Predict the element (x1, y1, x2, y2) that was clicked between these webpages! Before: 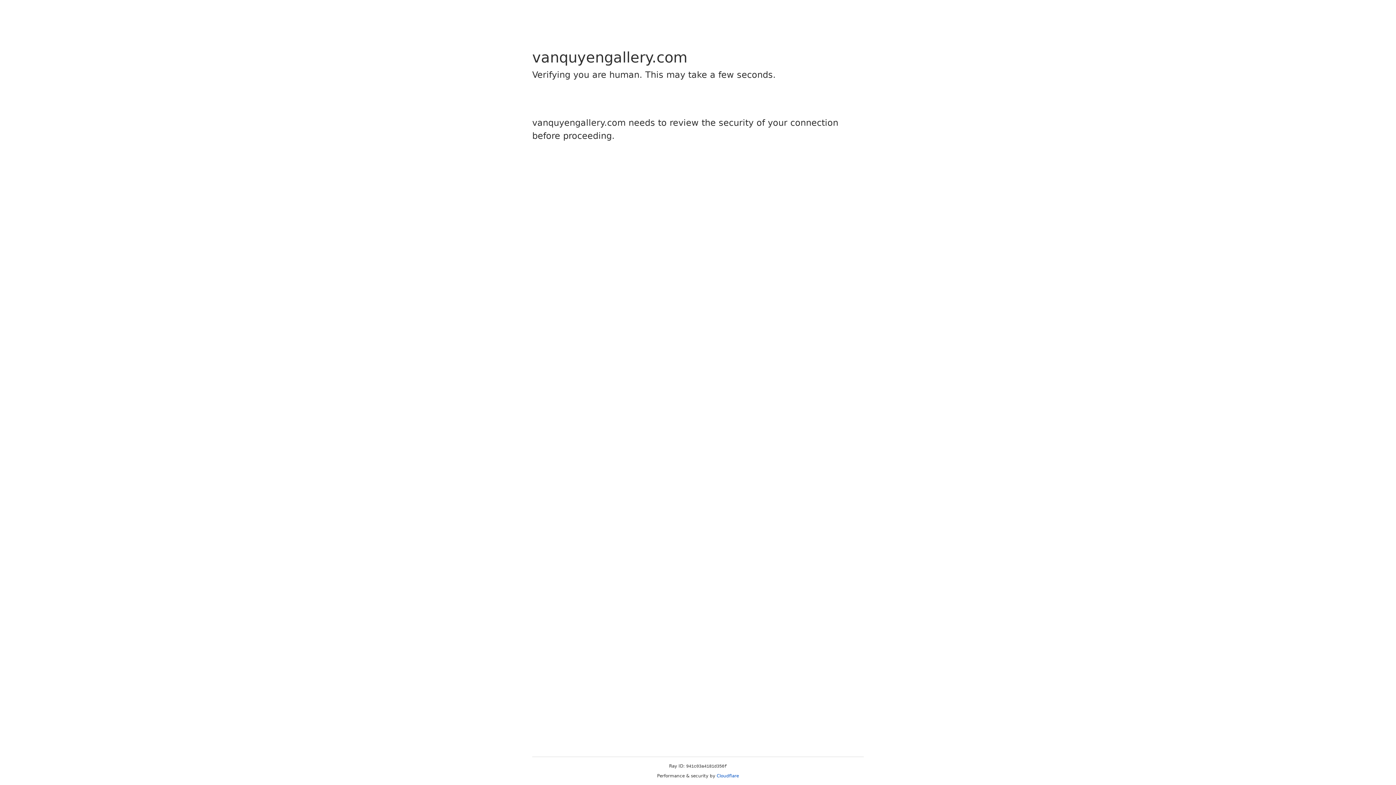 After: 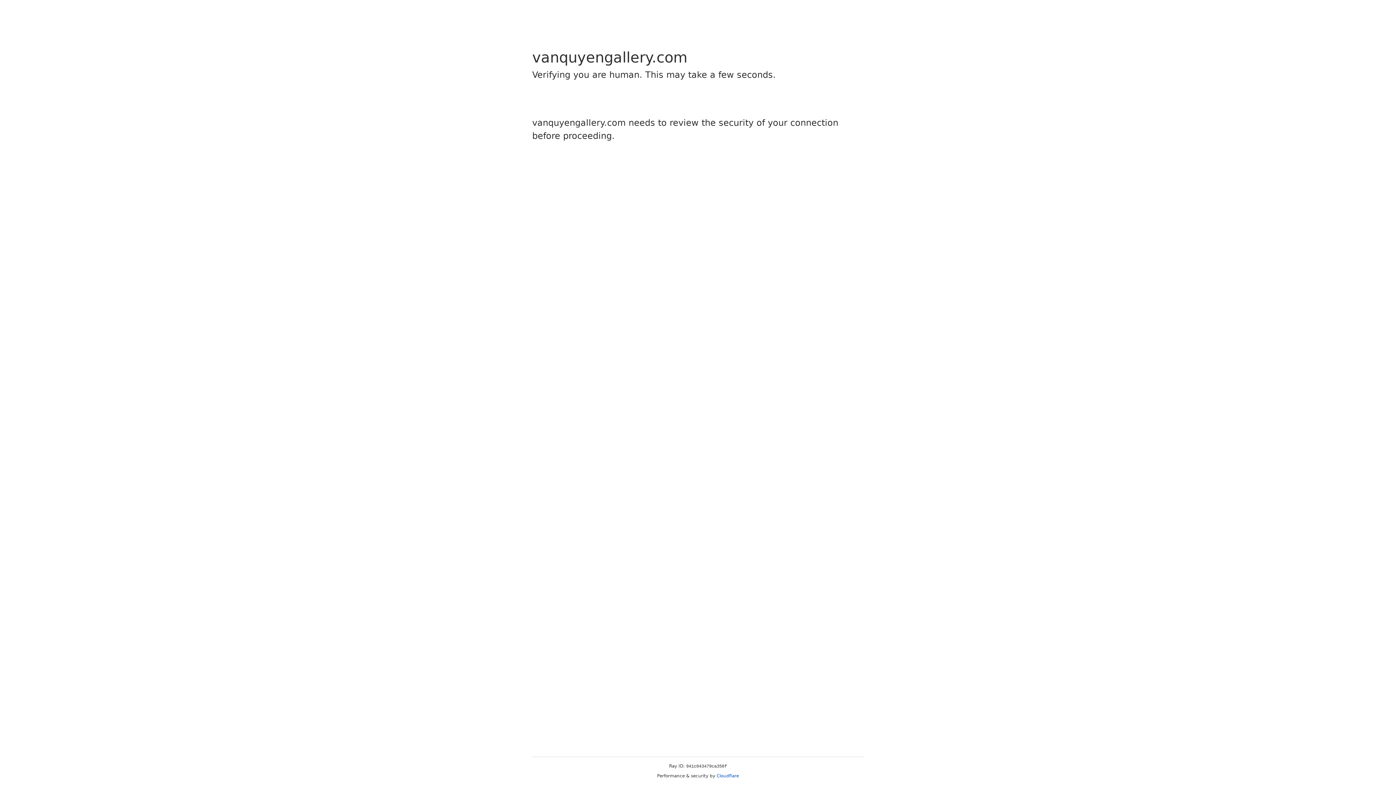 Action: label: Cloudflare bbox: (716, 773, 739, 778)